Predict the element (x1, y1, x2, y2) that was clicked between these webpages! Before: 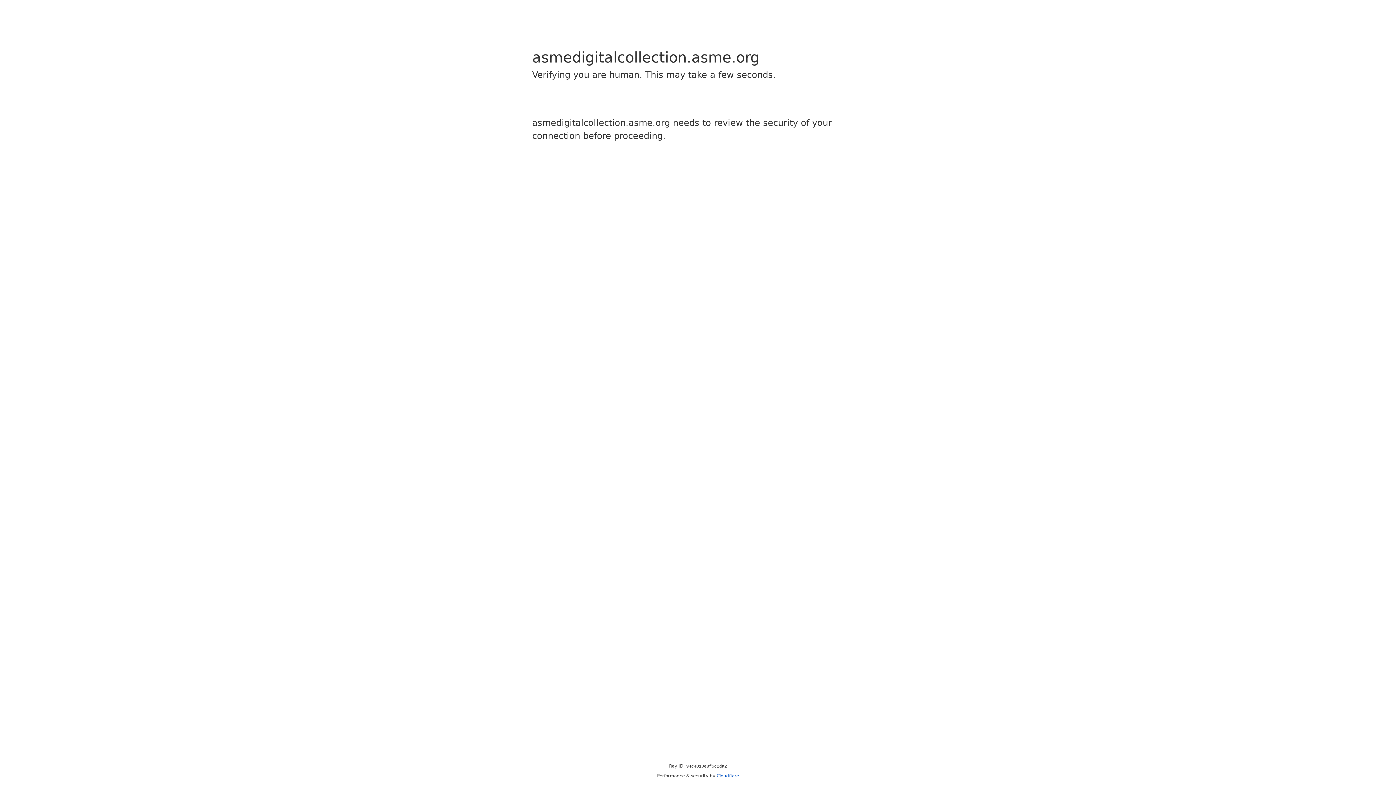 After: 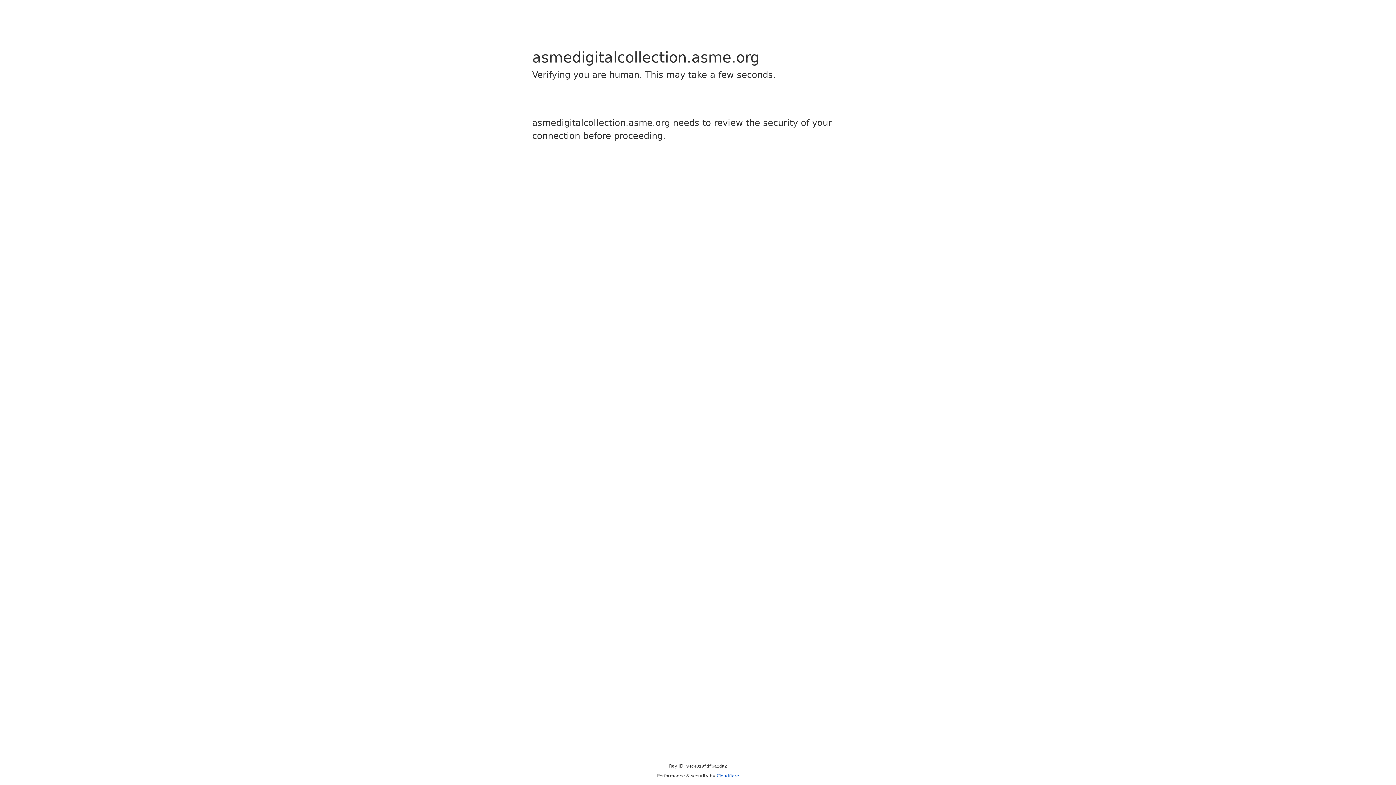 Action: label: Cloudflare bbox: (716, 773, 739, 778)